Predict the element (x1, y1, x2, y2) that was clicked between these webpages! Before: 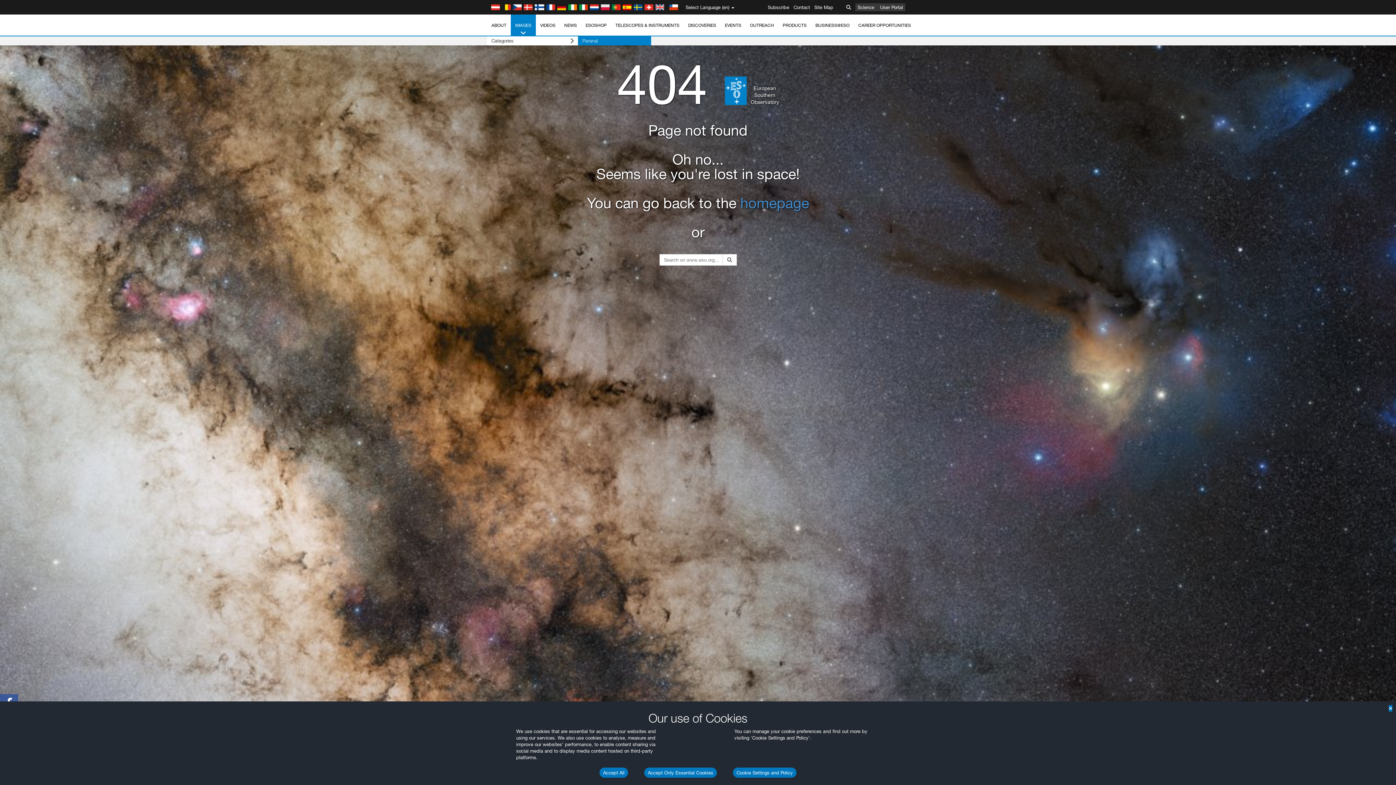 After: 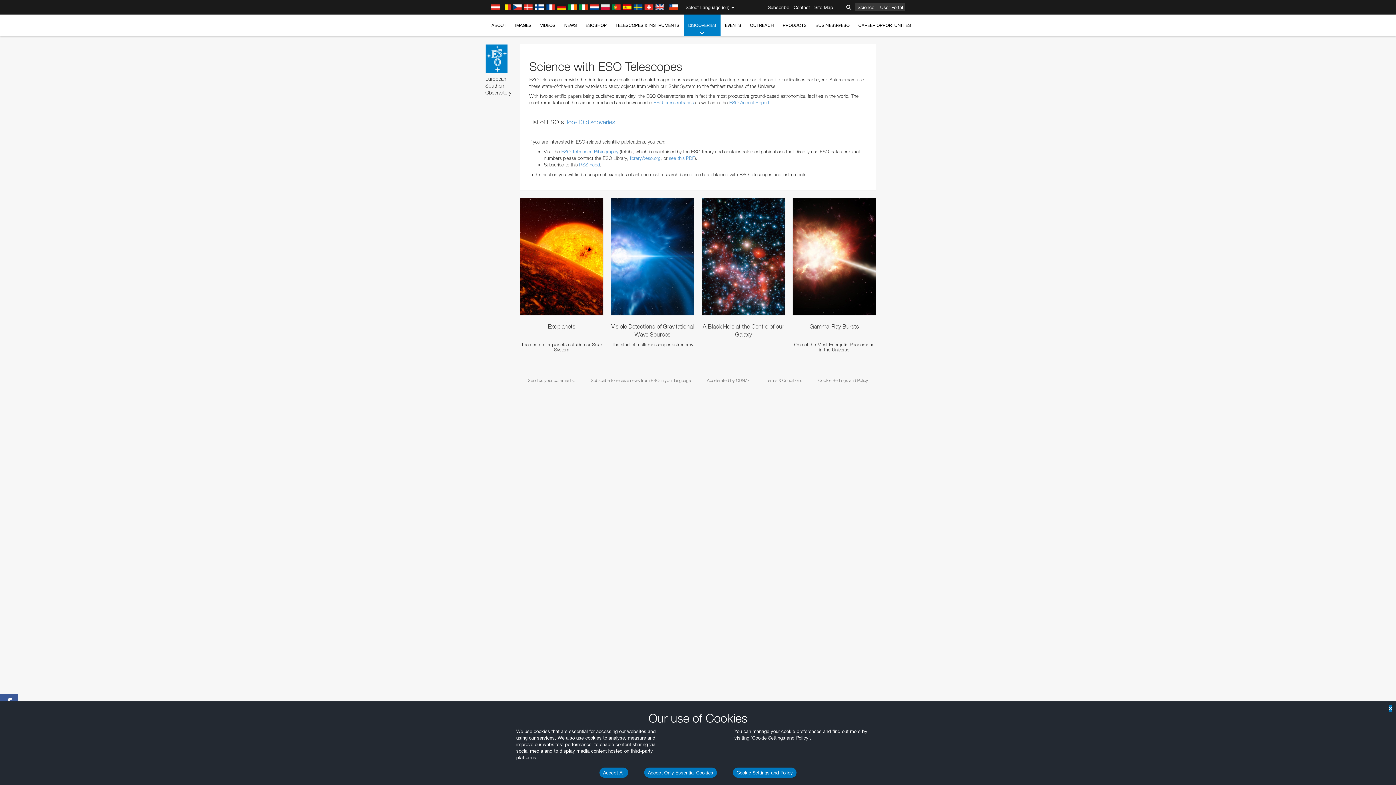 Action: bbox: (684, 14, 720, 36) label: DISCOVERIES